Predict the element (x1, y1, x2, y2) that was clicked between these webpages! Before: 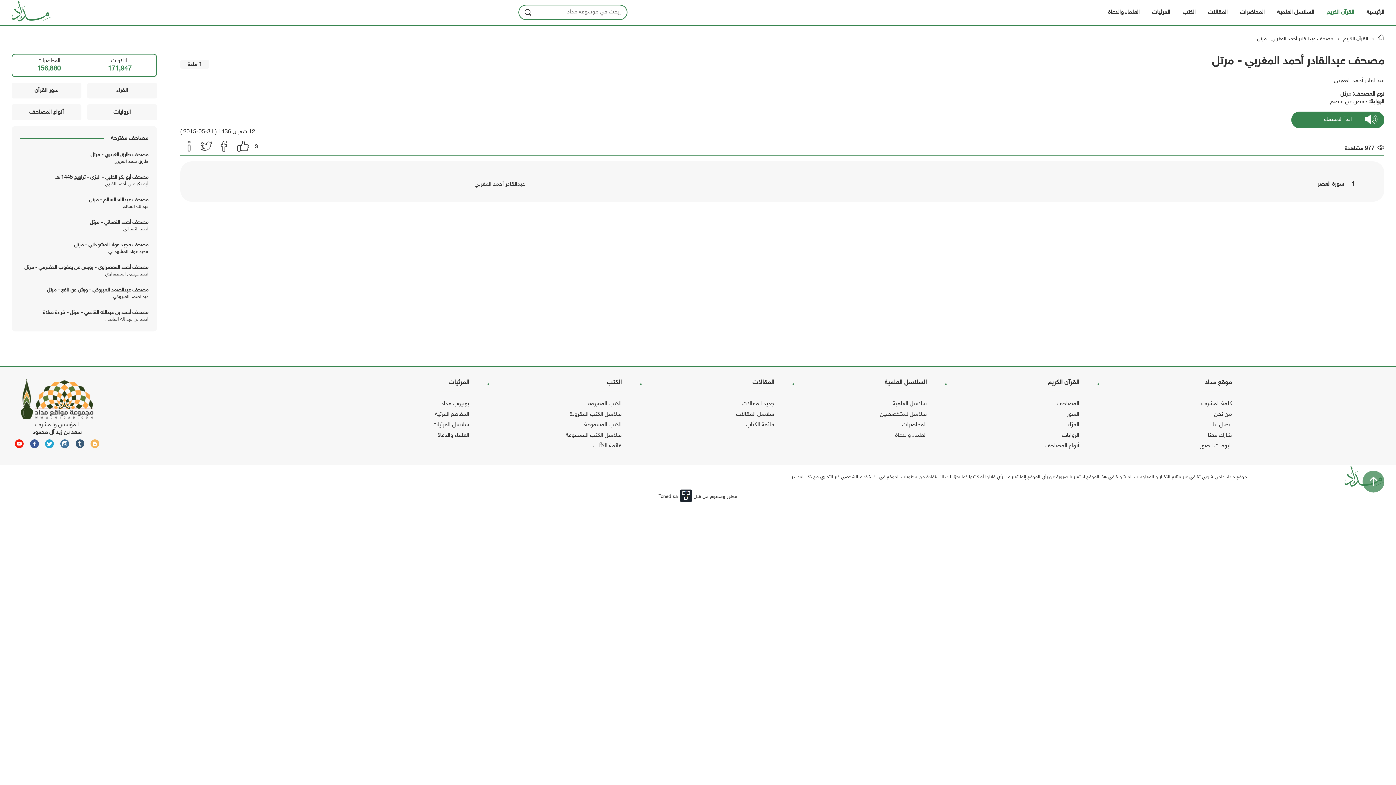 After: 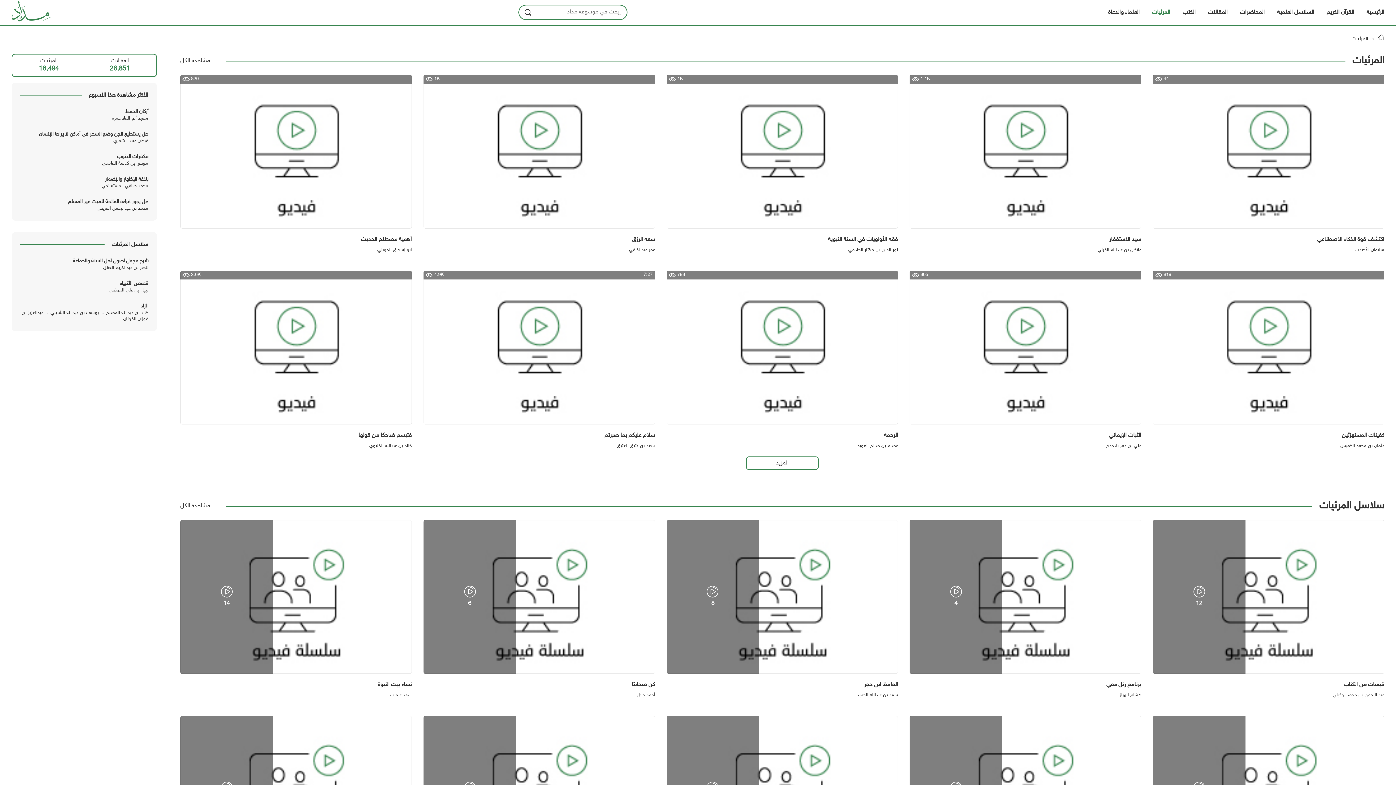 Action: bbox: (1152, 8, 1170, 16) label: المرئيات